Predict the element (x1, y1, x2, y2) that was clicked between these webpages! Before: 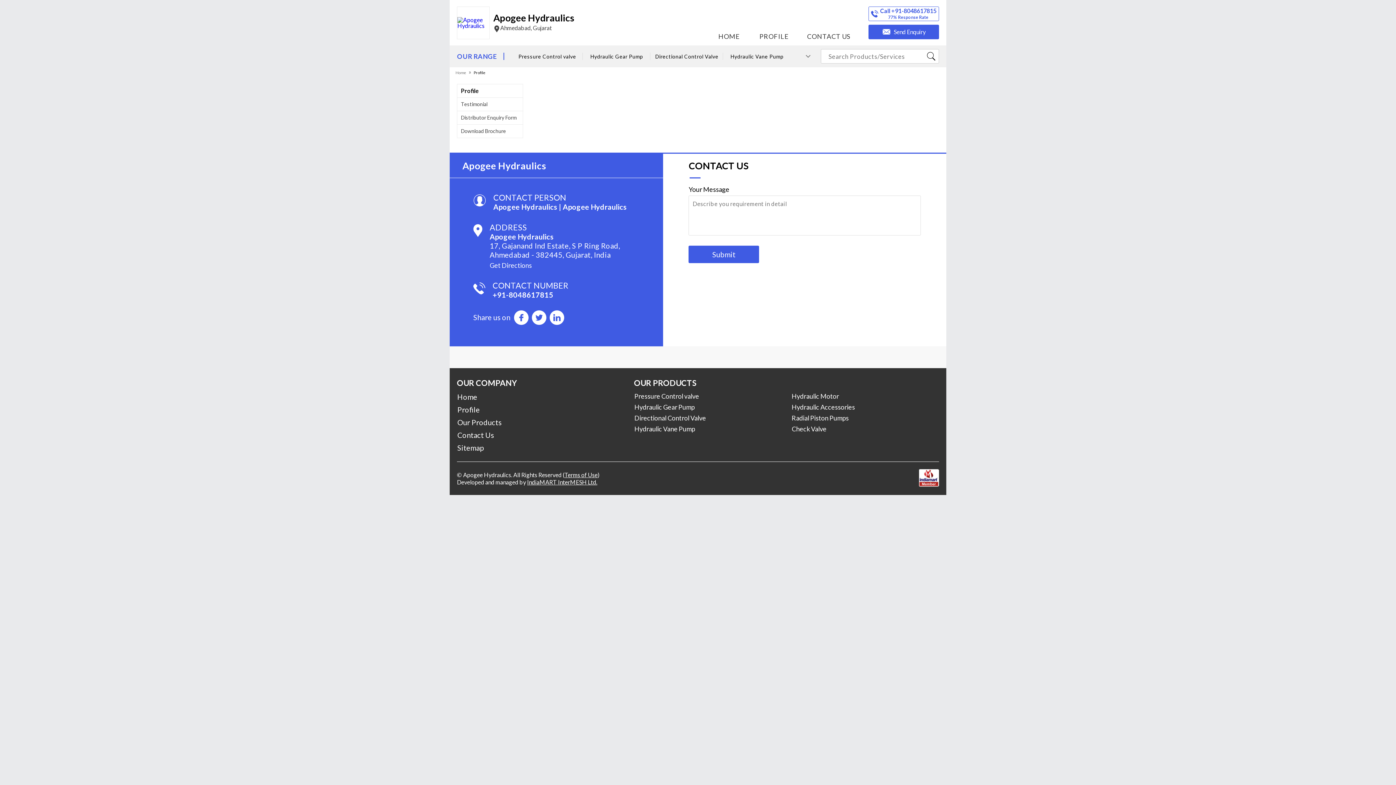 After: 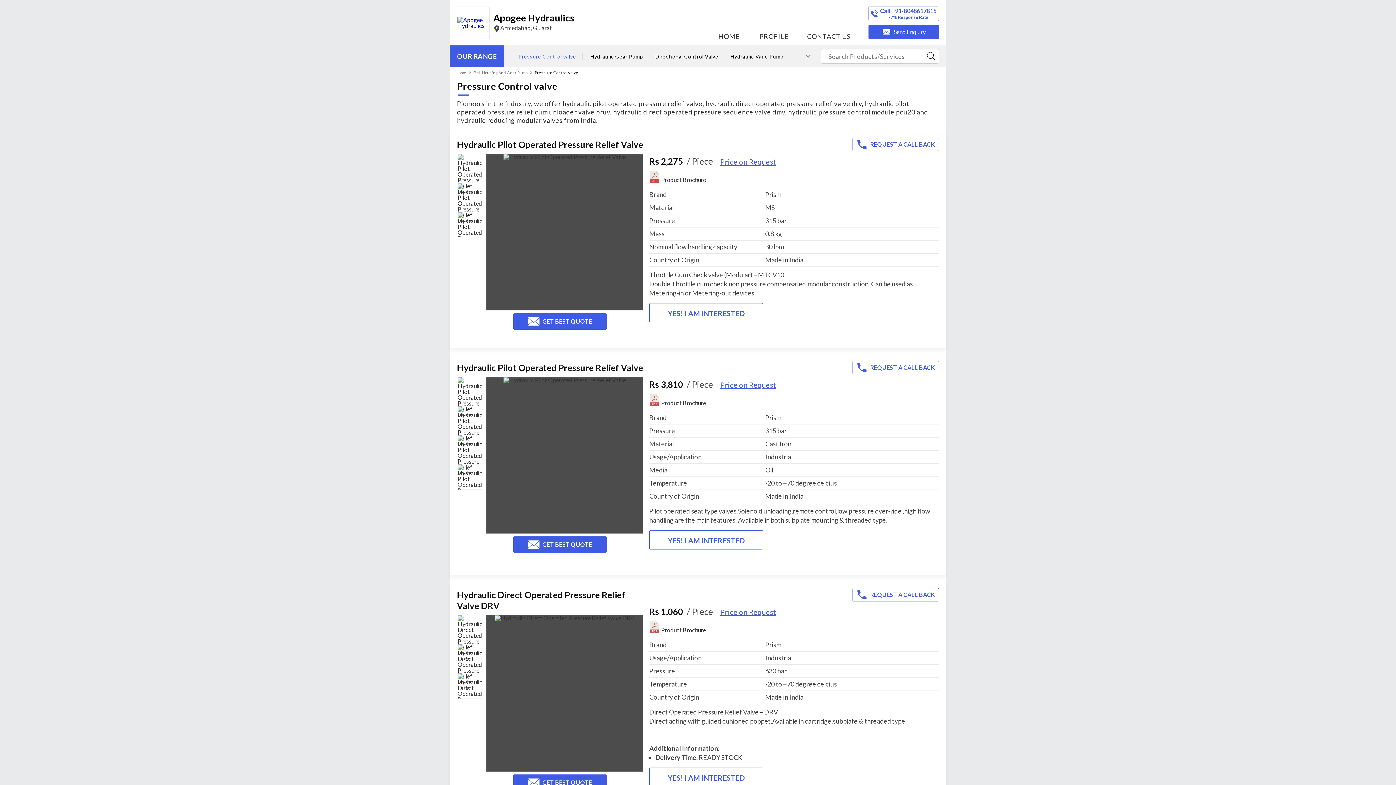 Action: label: Pressure Control valve bbox: (634, 390, 776, 401)